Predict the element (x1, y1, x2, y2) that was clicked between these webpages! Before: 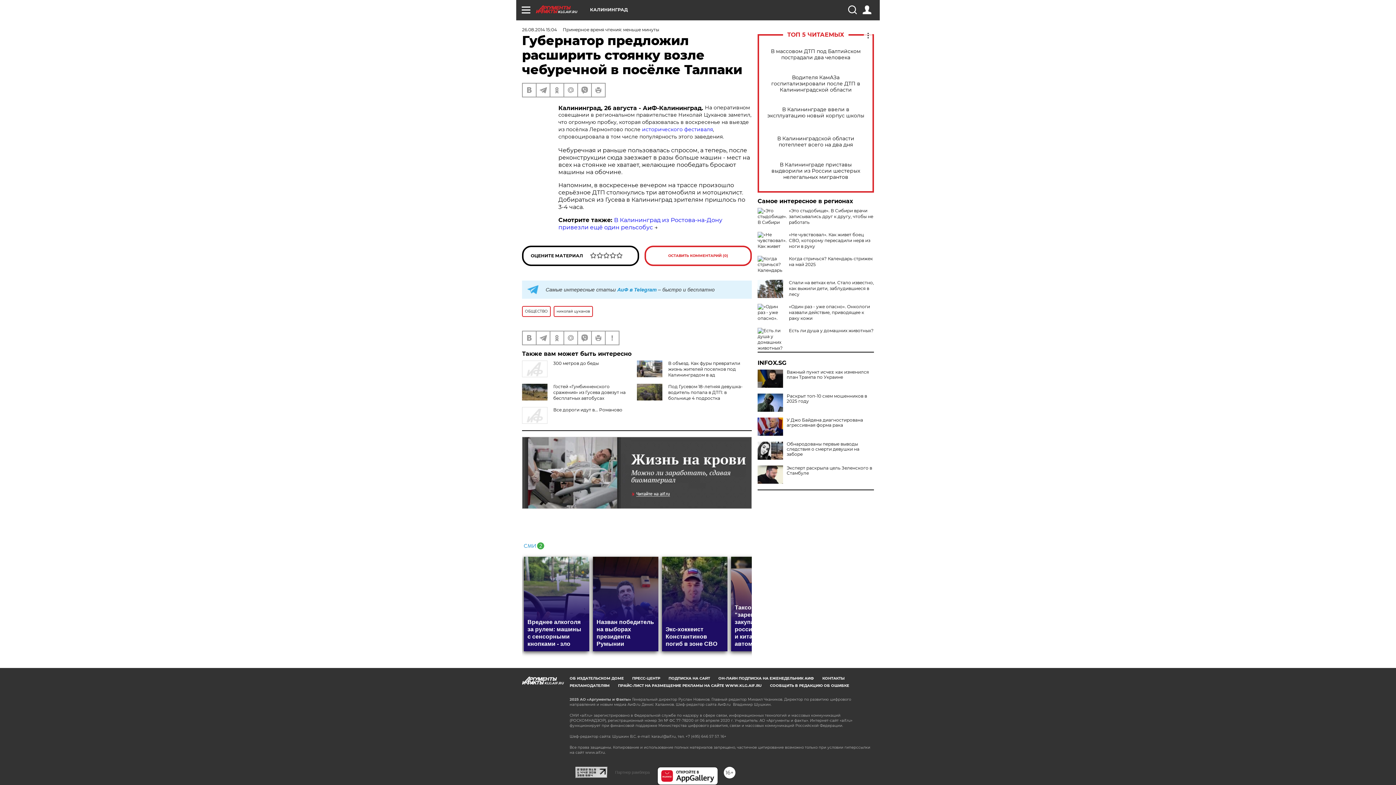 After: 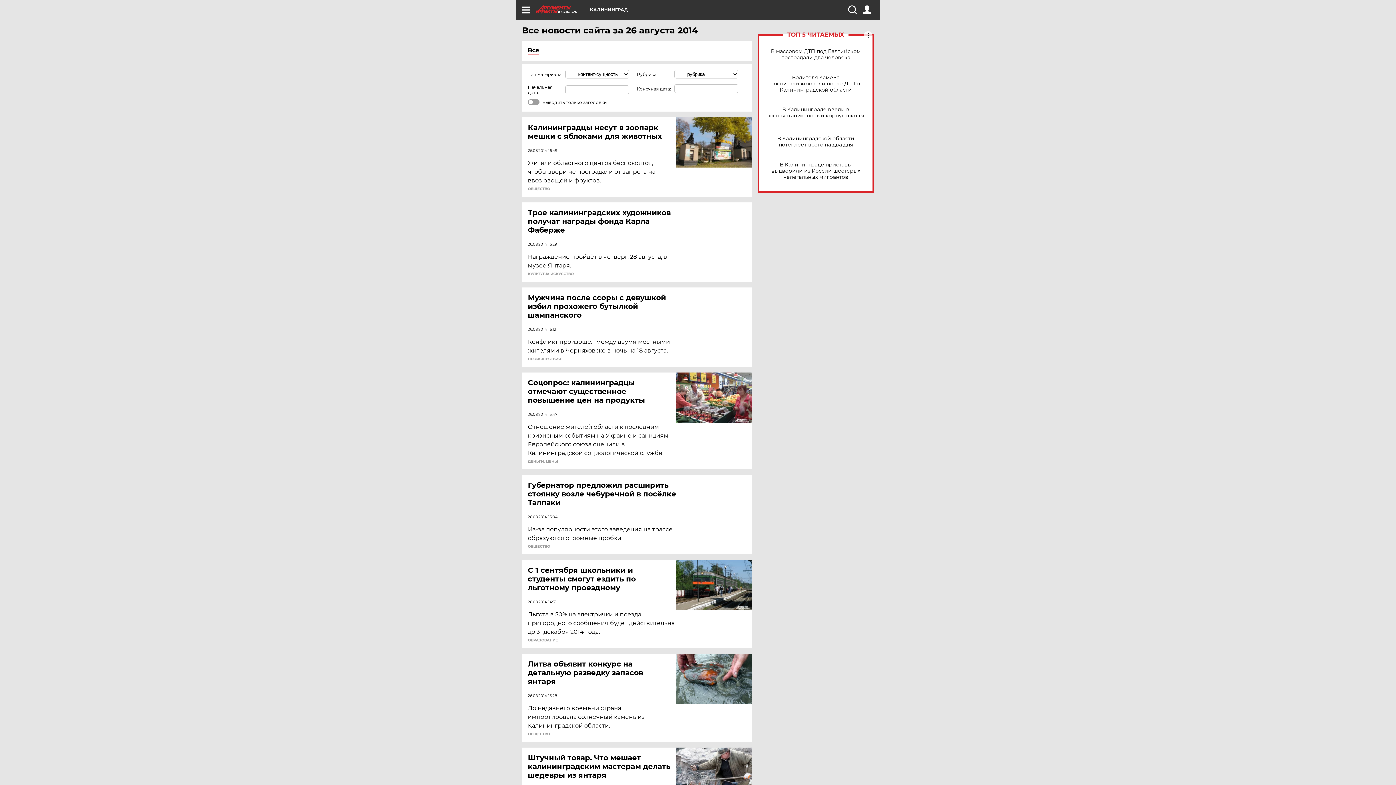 Action: bbox: (522, 26, 557, 32) label: 26.08.2014 15:04